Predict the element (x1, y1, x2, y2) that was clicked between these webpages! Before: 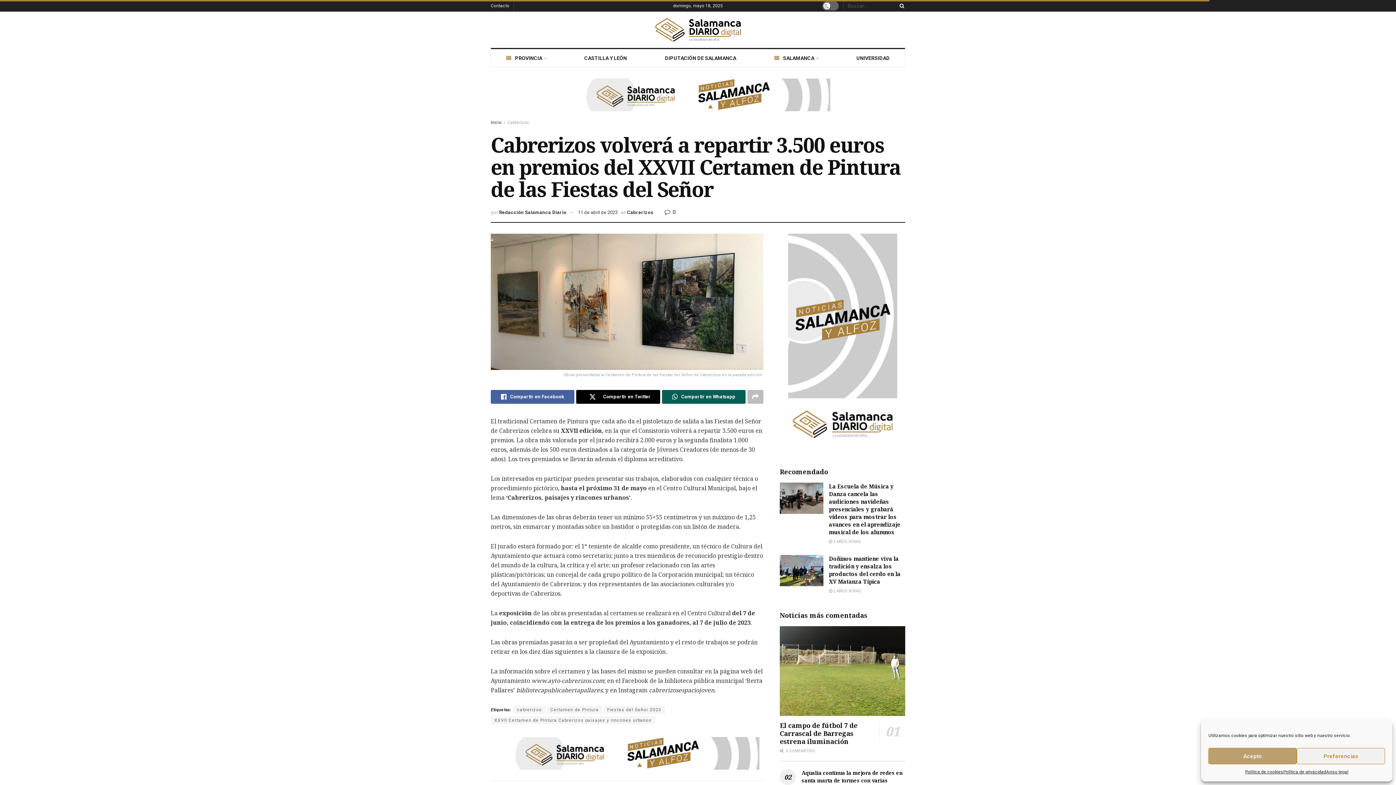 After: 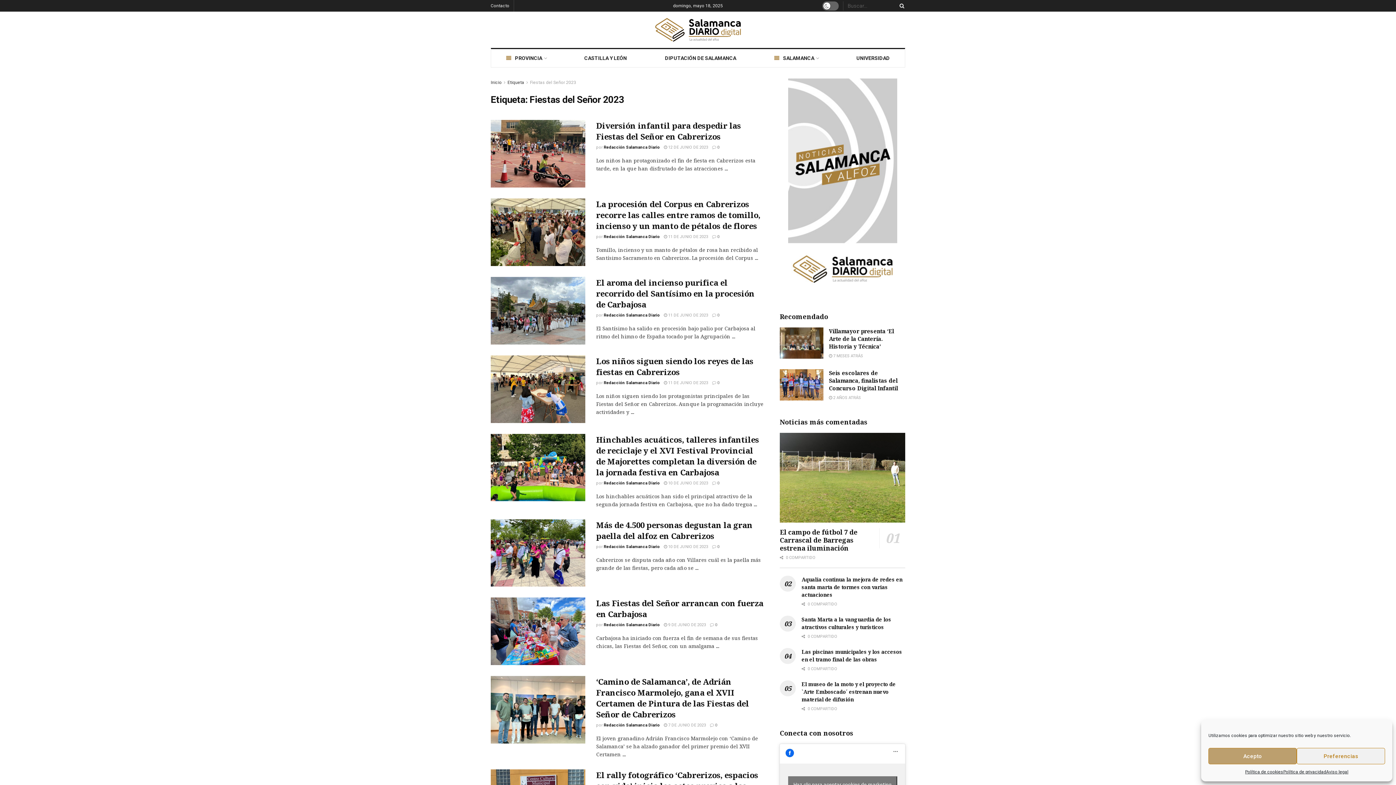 Action: label: Fiestas del Señor 2023 bbox: (603, 706, 665, 714)